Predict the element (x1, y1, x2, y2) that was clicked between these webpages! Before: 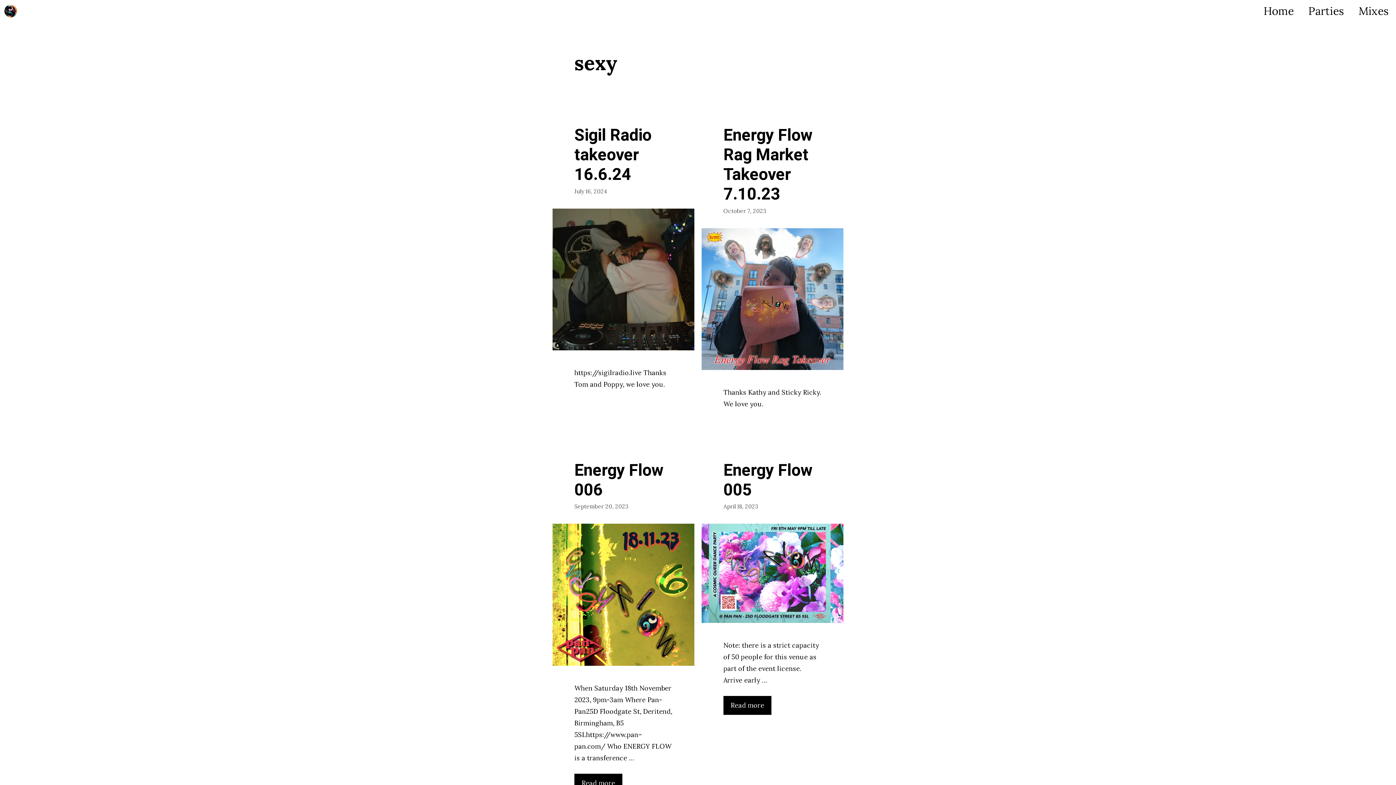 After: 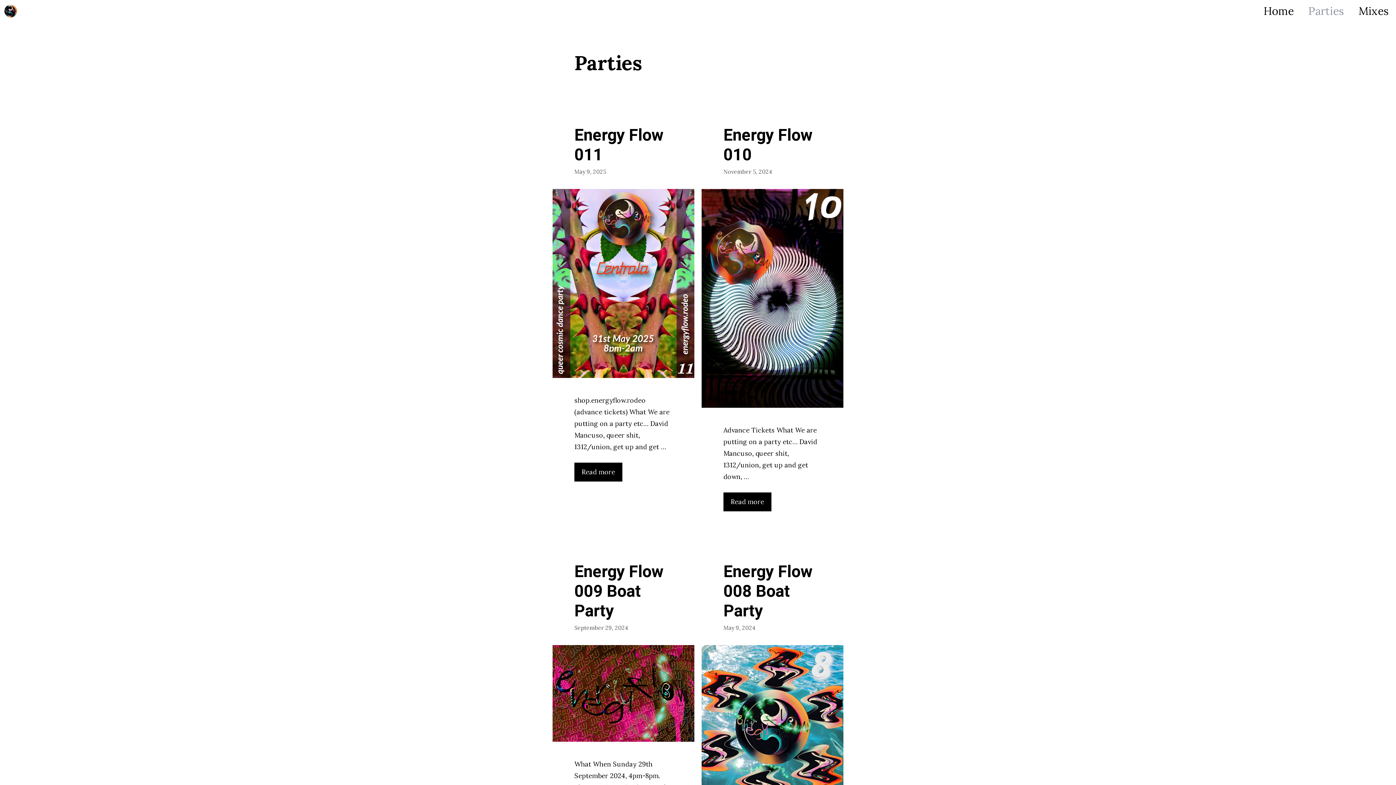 Action: label: Parties bbox: (1301, 0, 1351, 21)